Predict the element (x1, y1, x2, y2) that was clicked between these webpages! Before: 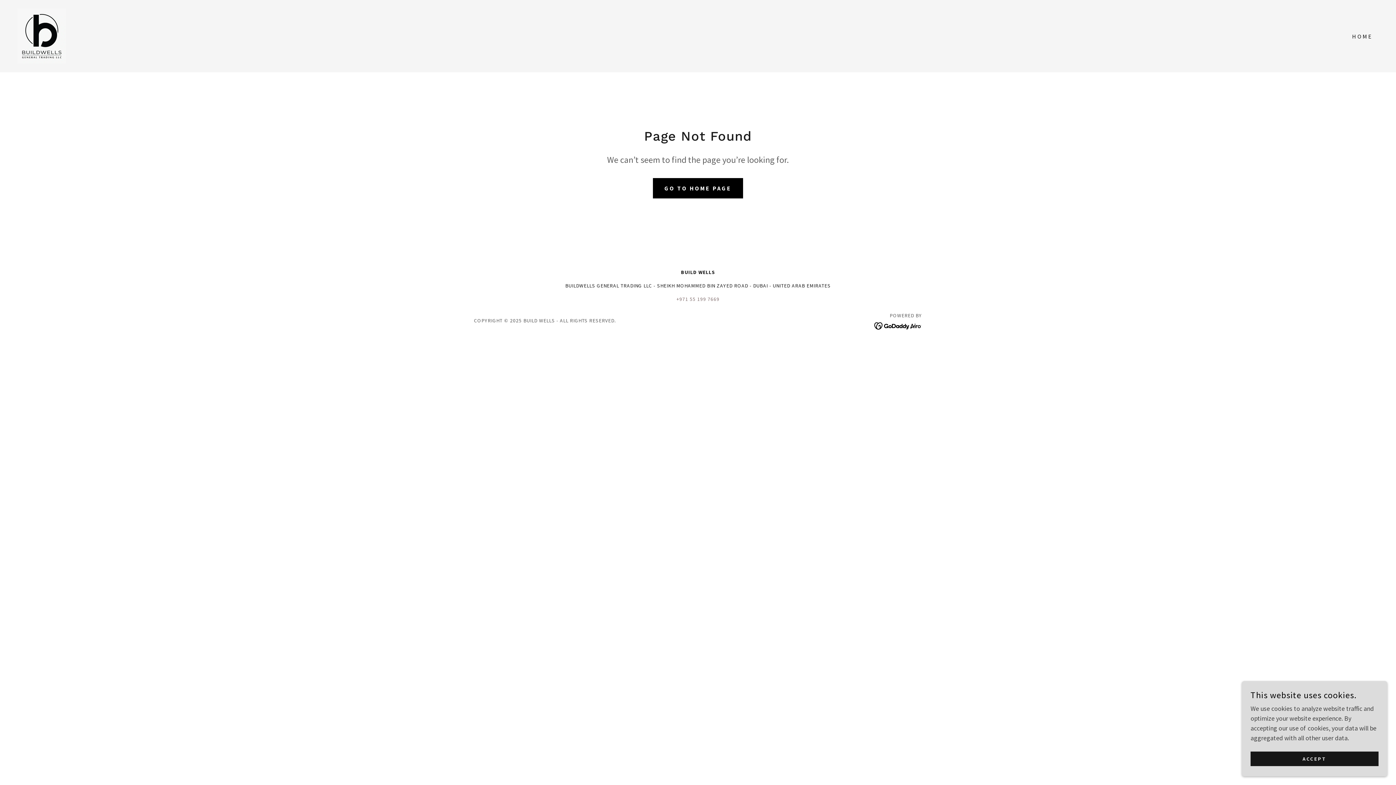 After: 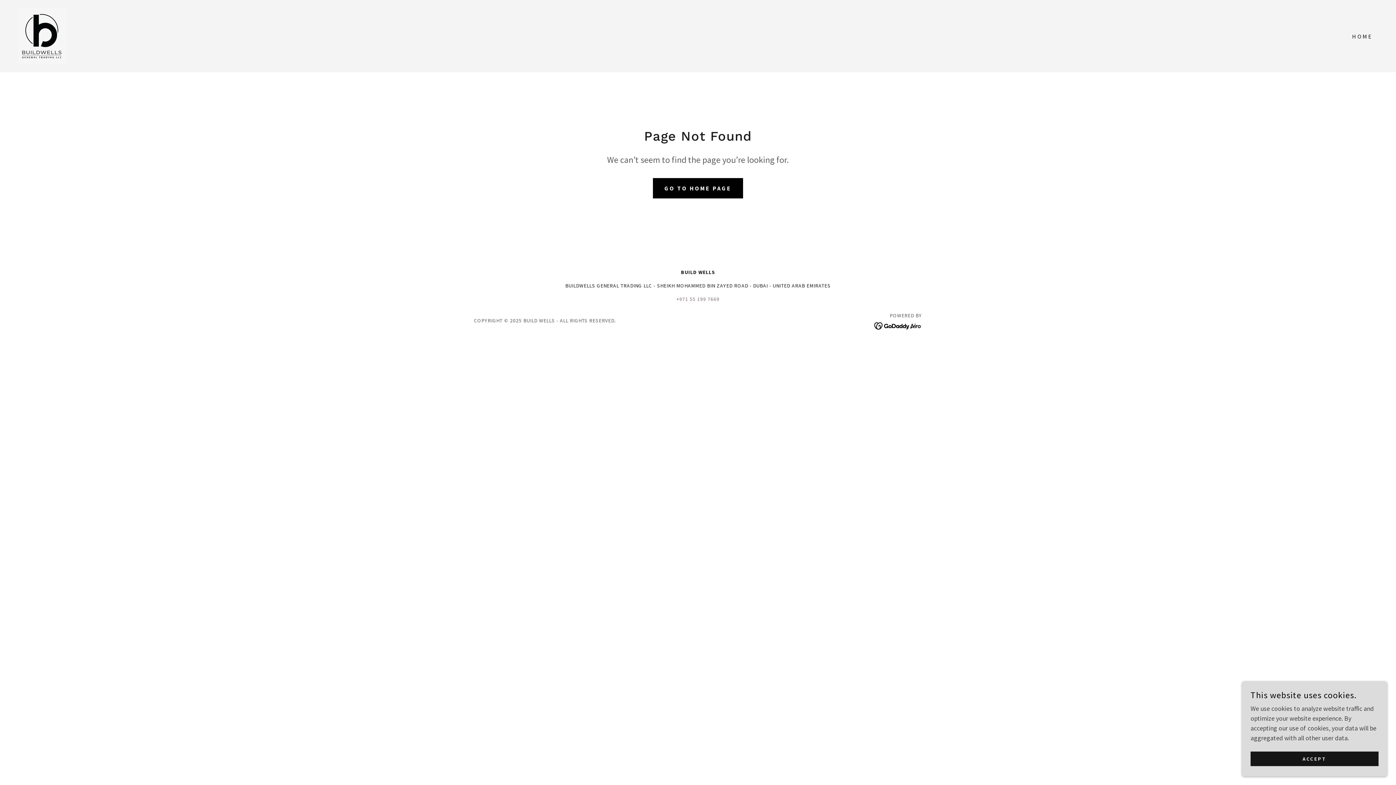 Action: bbox: (874, 321, 922, 329)